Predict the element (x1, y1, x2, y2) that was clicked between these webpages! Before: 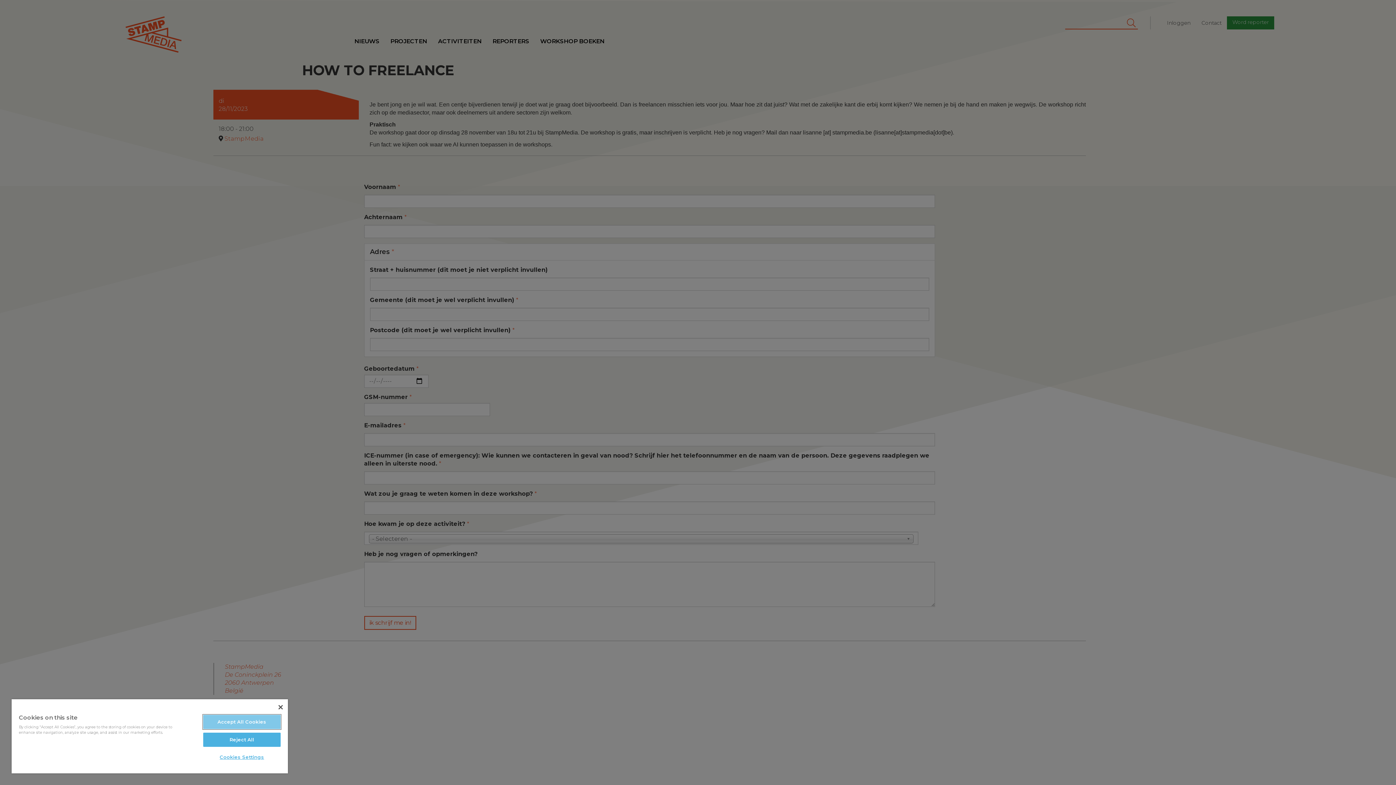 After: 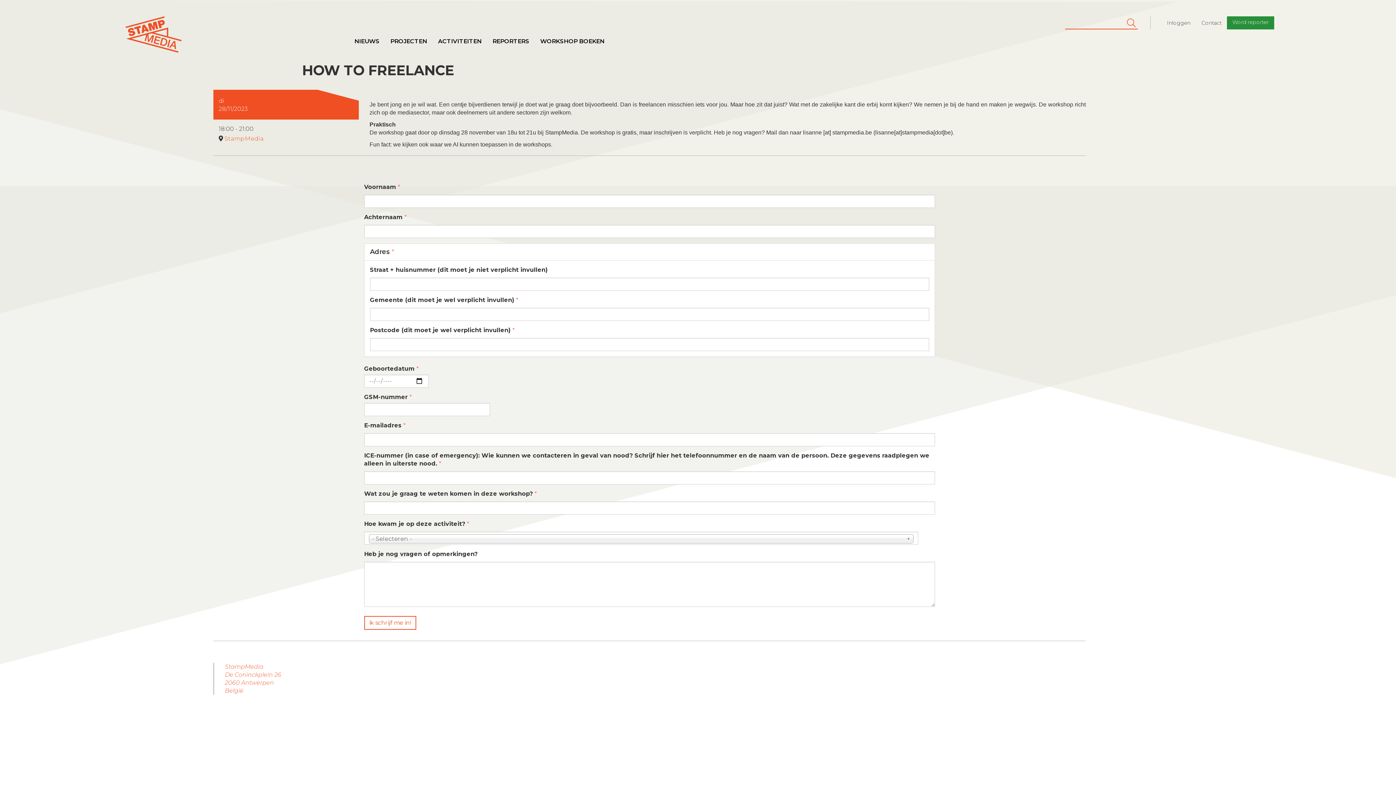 Action: label: Close bbox: (278, 705, 282, 709)